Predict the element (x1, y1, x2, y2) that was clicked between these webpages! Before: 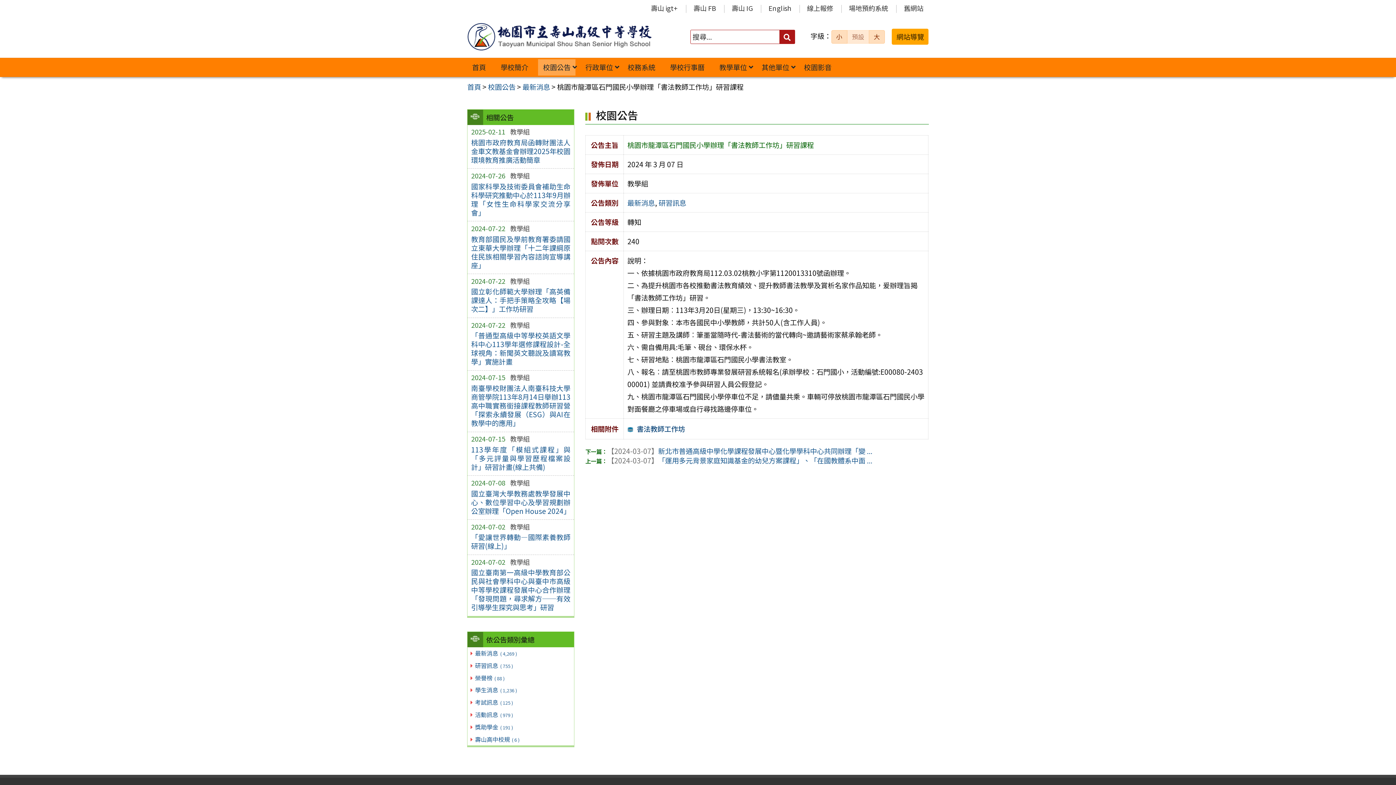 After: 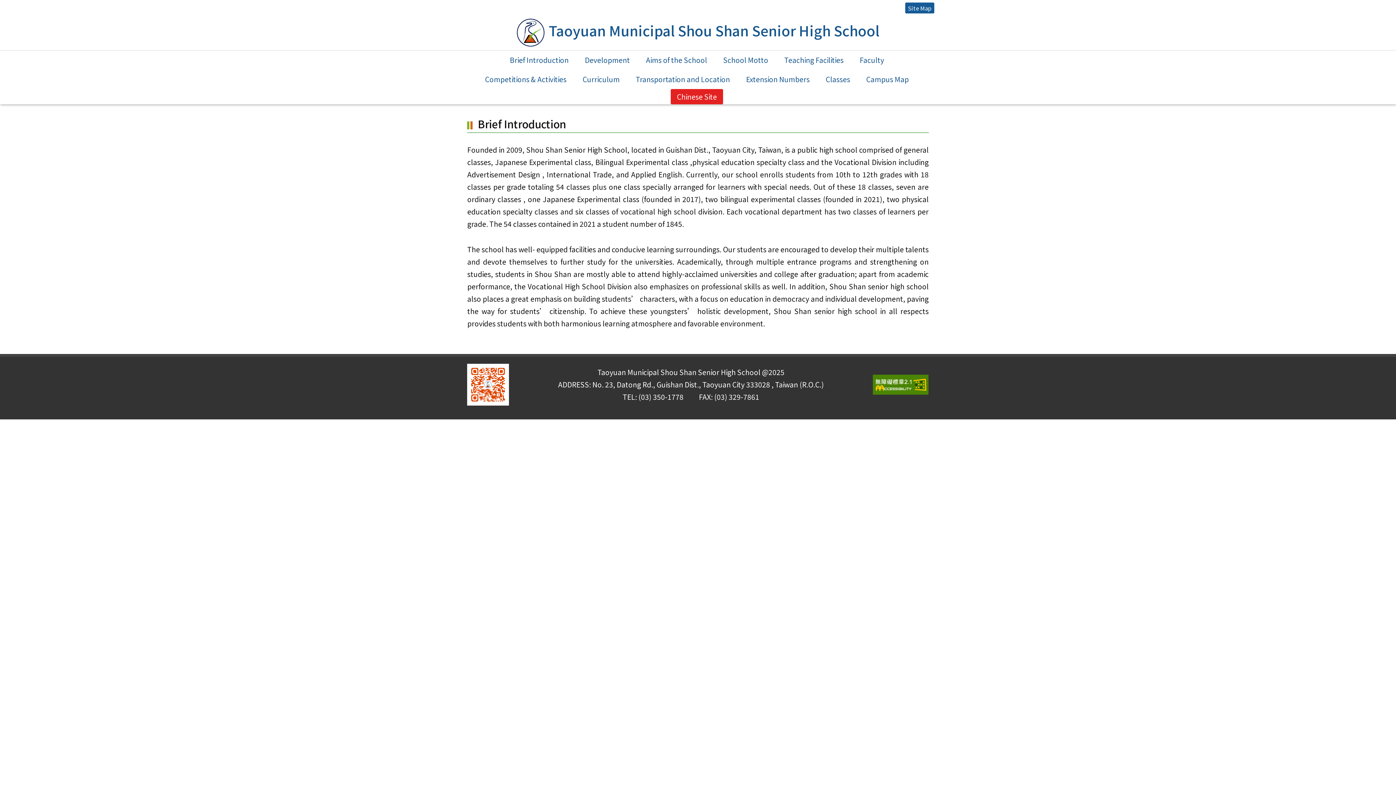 Action: label: English bbox: (764, 1, 796, 14)